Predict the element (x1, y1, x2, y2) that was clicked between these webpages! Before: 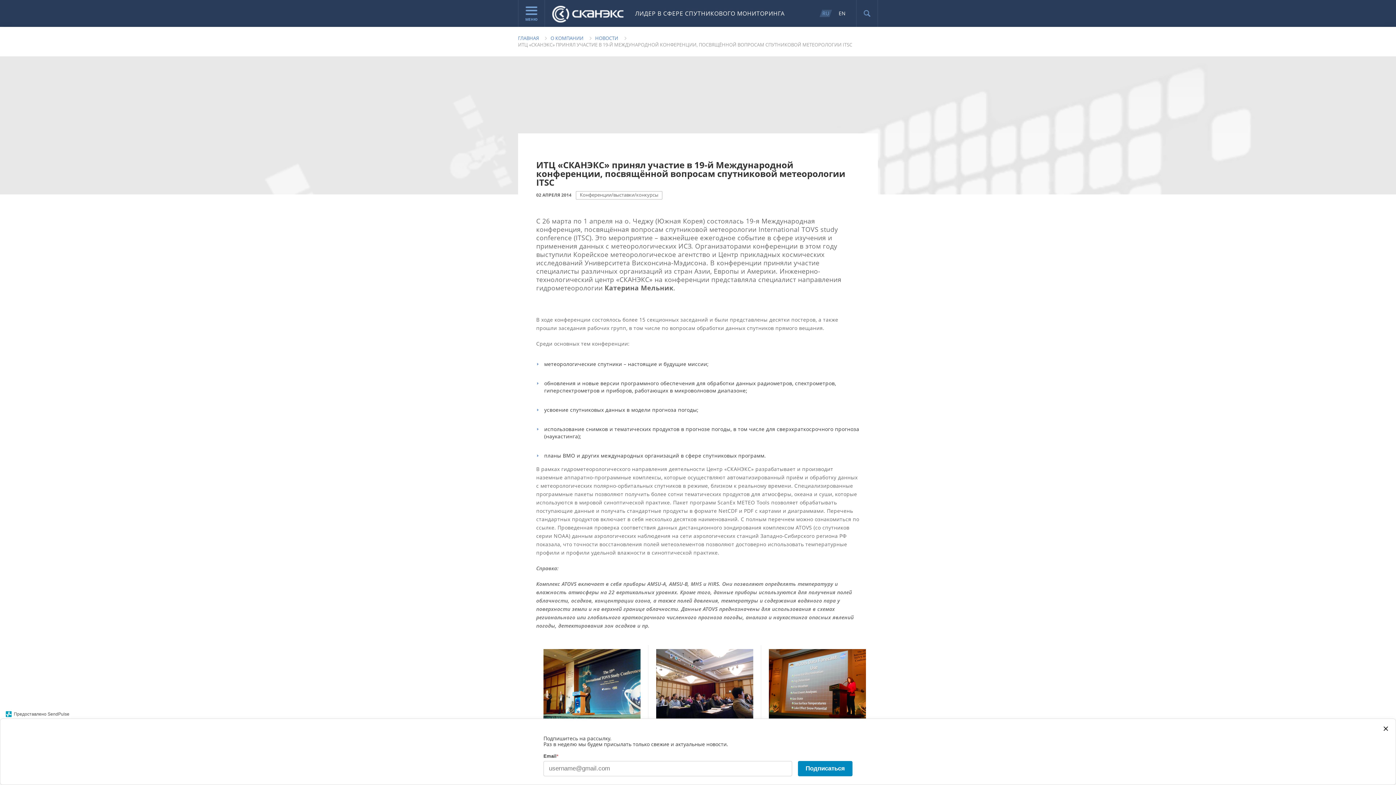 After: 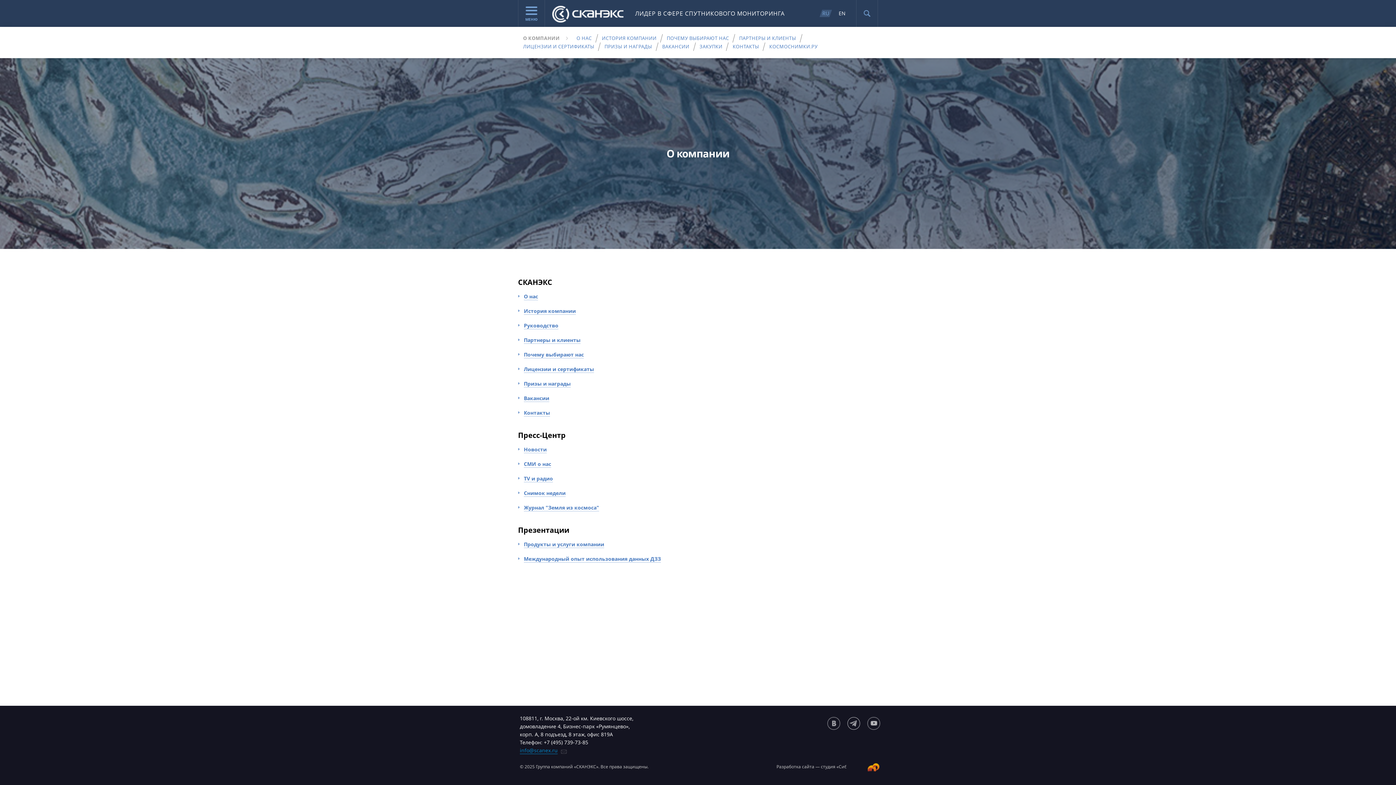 Action: bbox: (550, 34, 595, 41) label: О КОМПАНИИ